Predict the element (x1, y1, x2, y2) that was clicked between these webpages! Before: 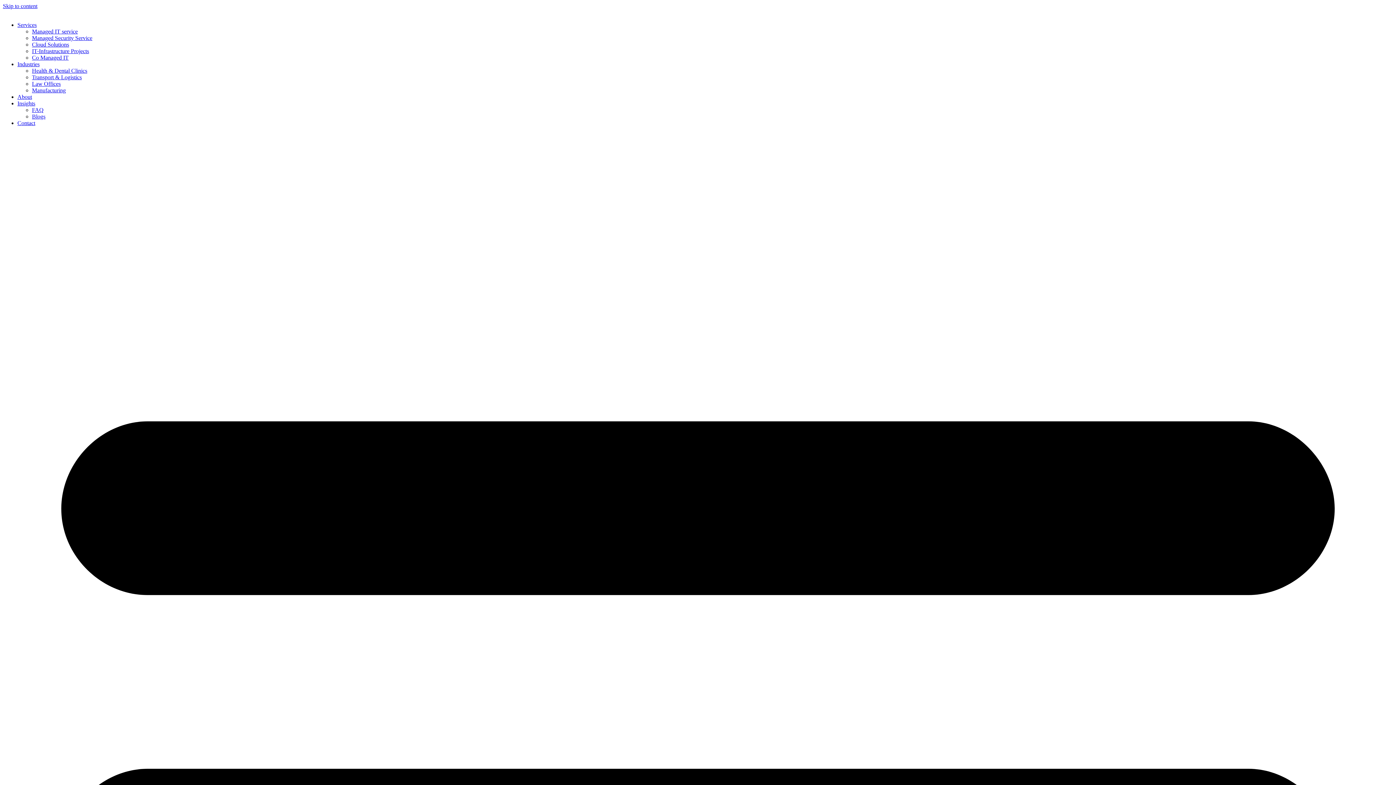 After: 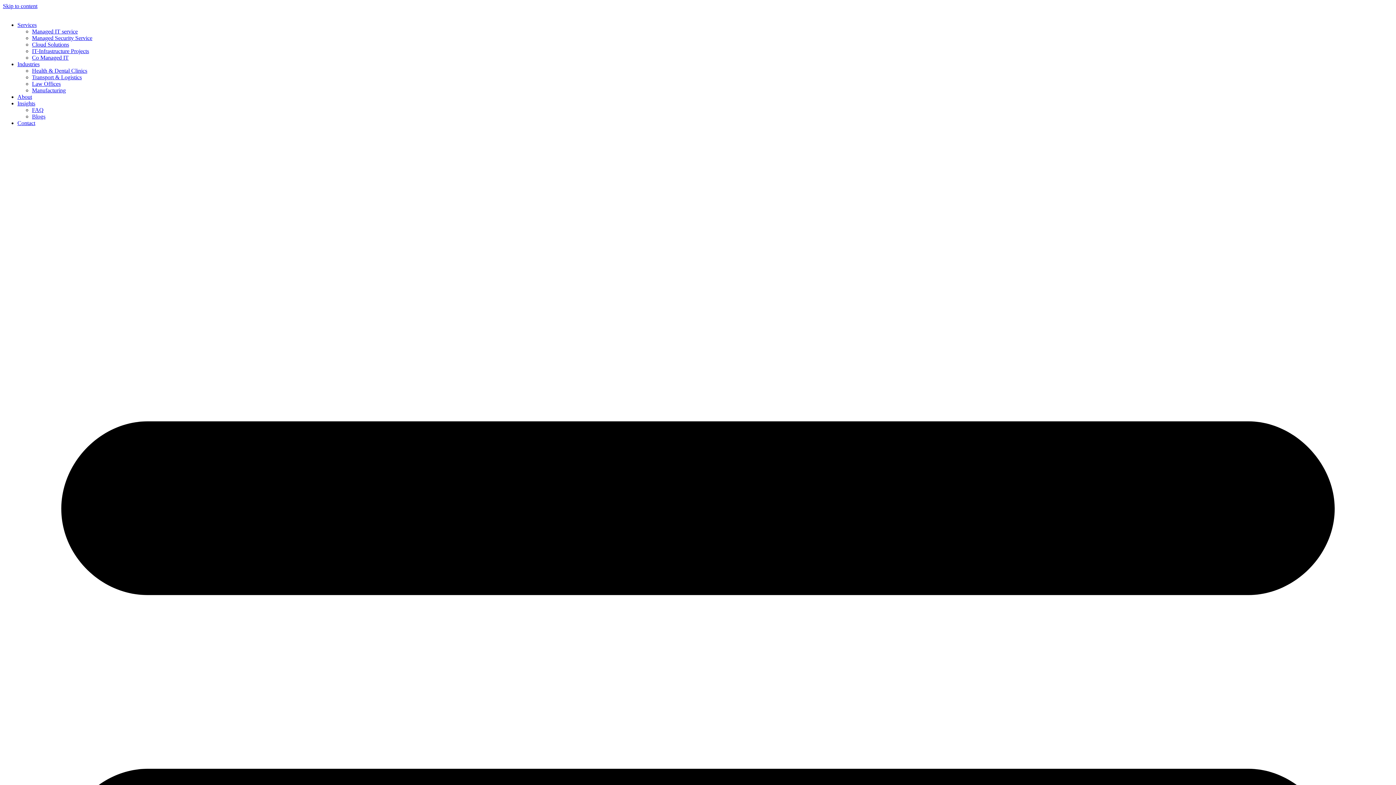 Action: bbox: (32, 48, 89, 54) label: IT-Infrastructure Projects